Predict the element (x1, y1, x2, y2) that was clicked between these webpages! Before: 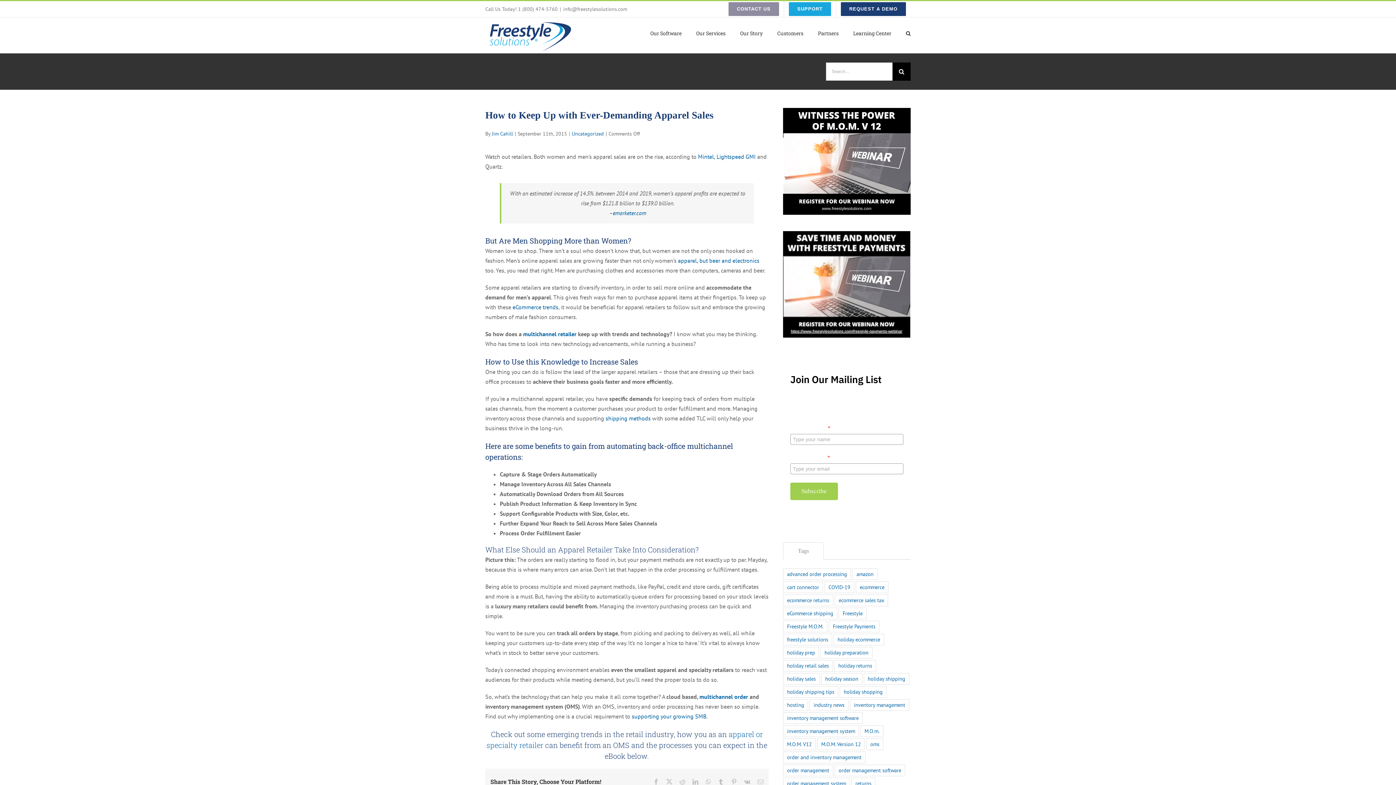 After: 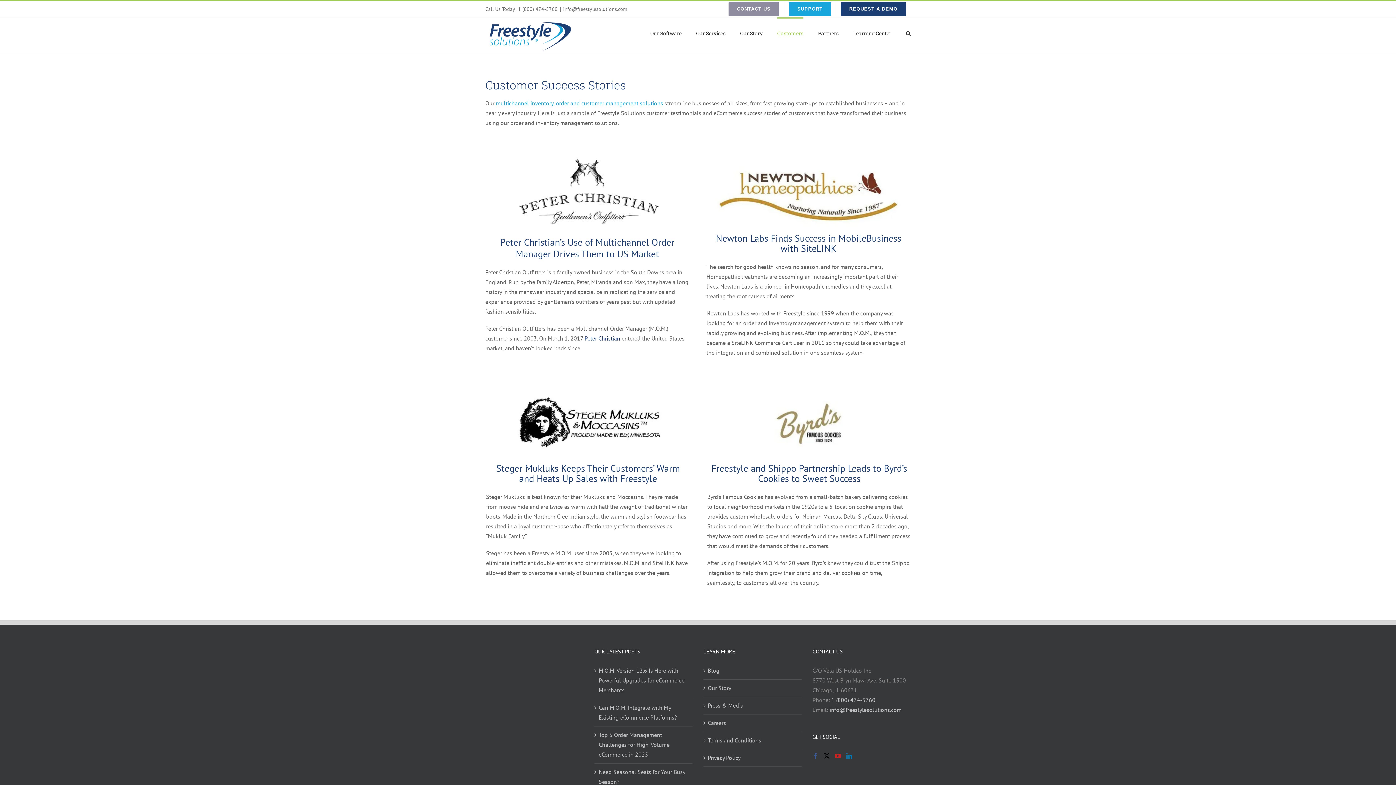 Action: label: Customers bbox: (777, 17, 803, 48)